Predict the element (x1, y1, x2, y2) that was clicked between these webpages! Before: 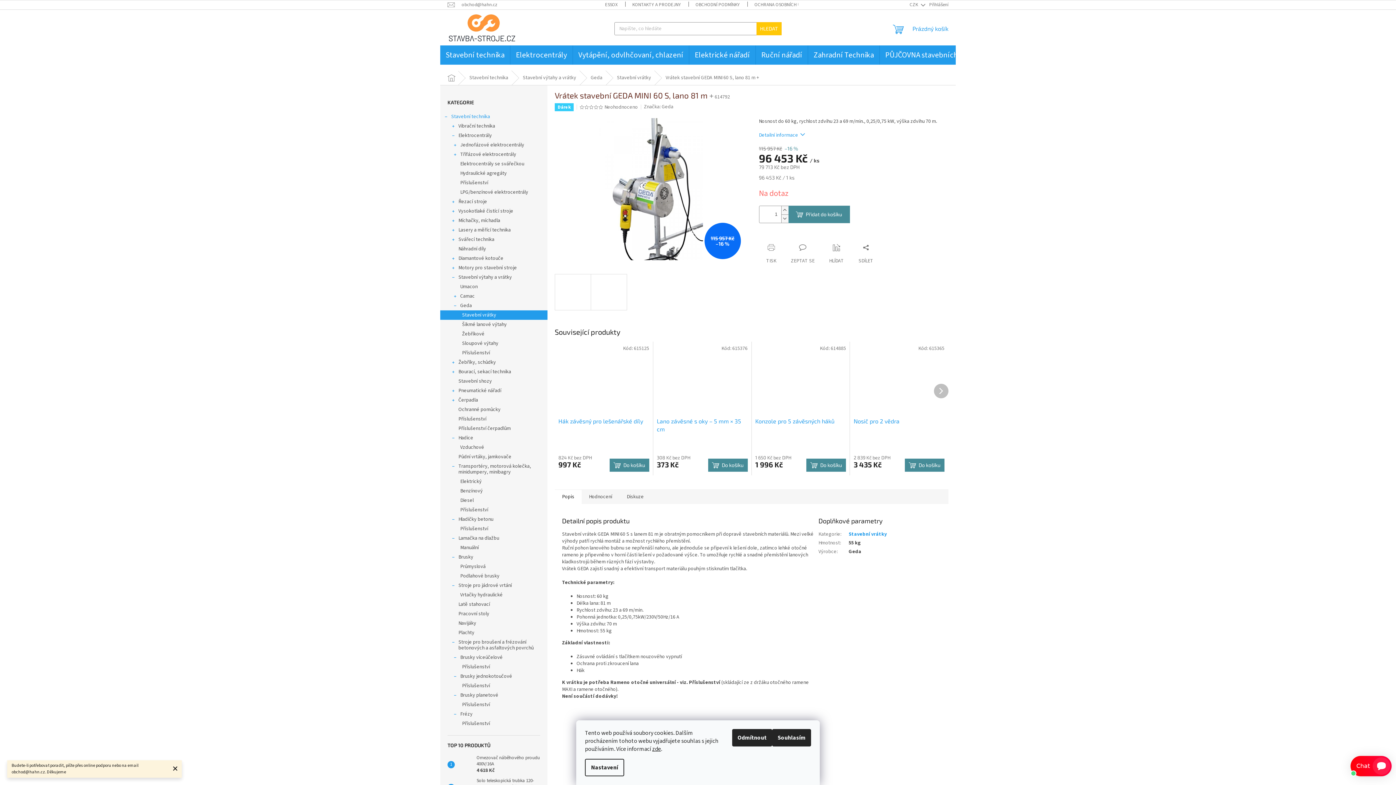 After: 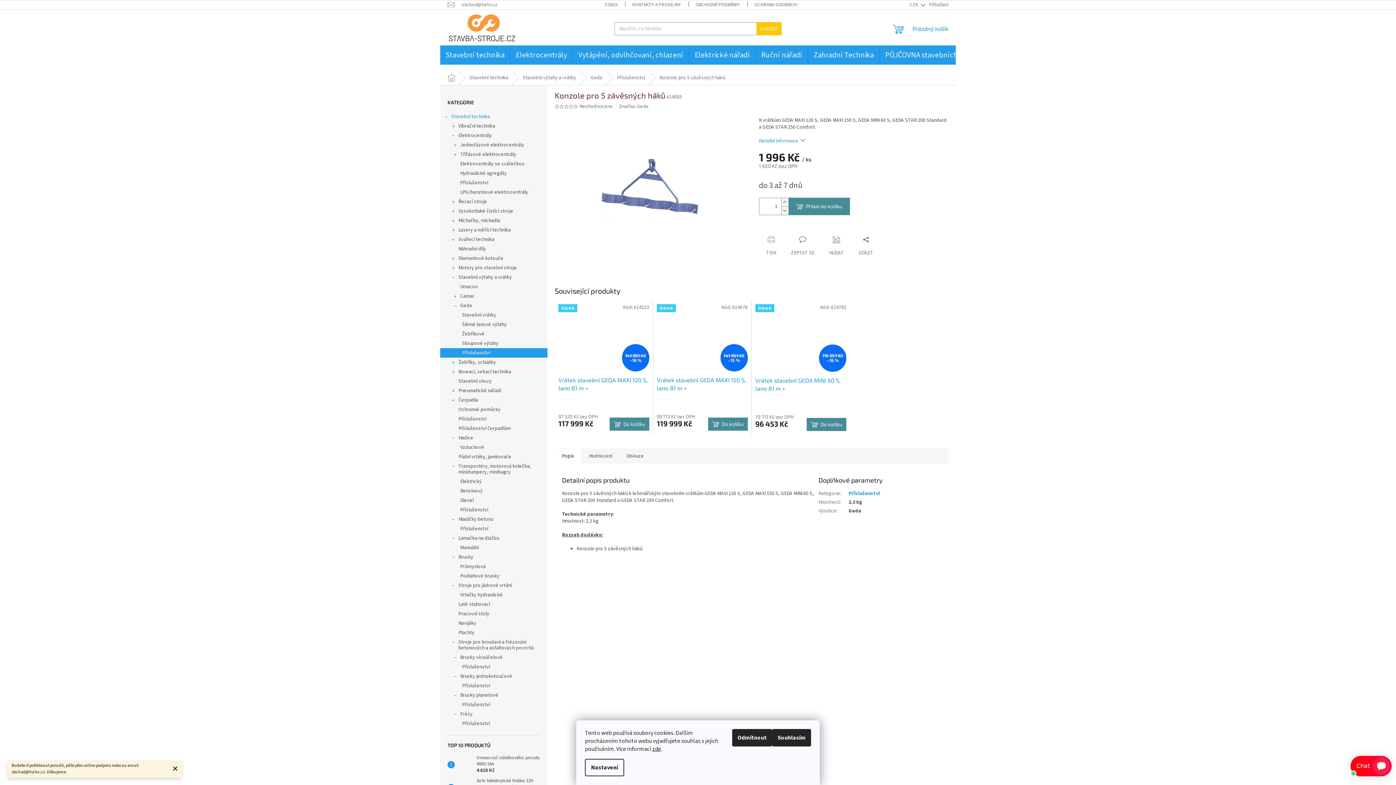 Action: bbox: (755, 345, 846, 413)